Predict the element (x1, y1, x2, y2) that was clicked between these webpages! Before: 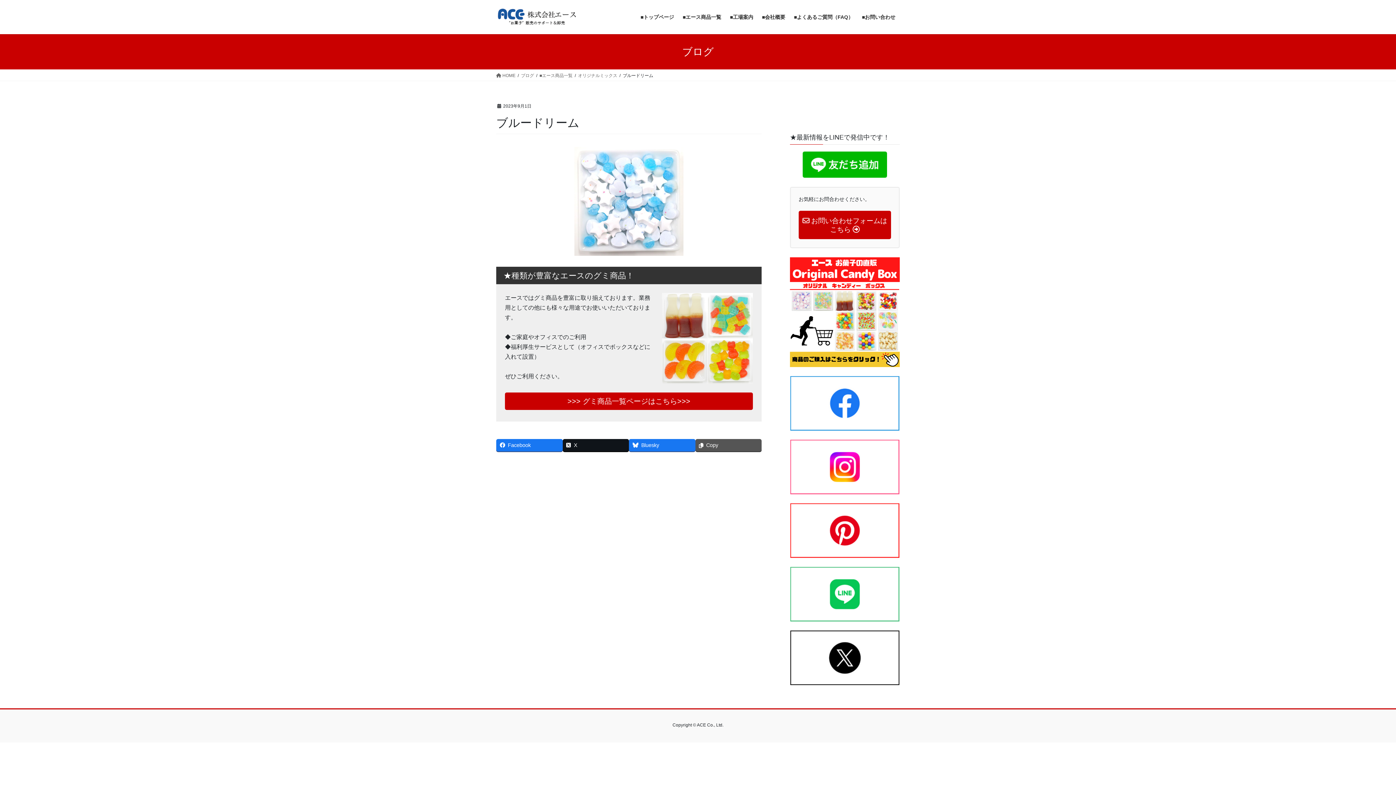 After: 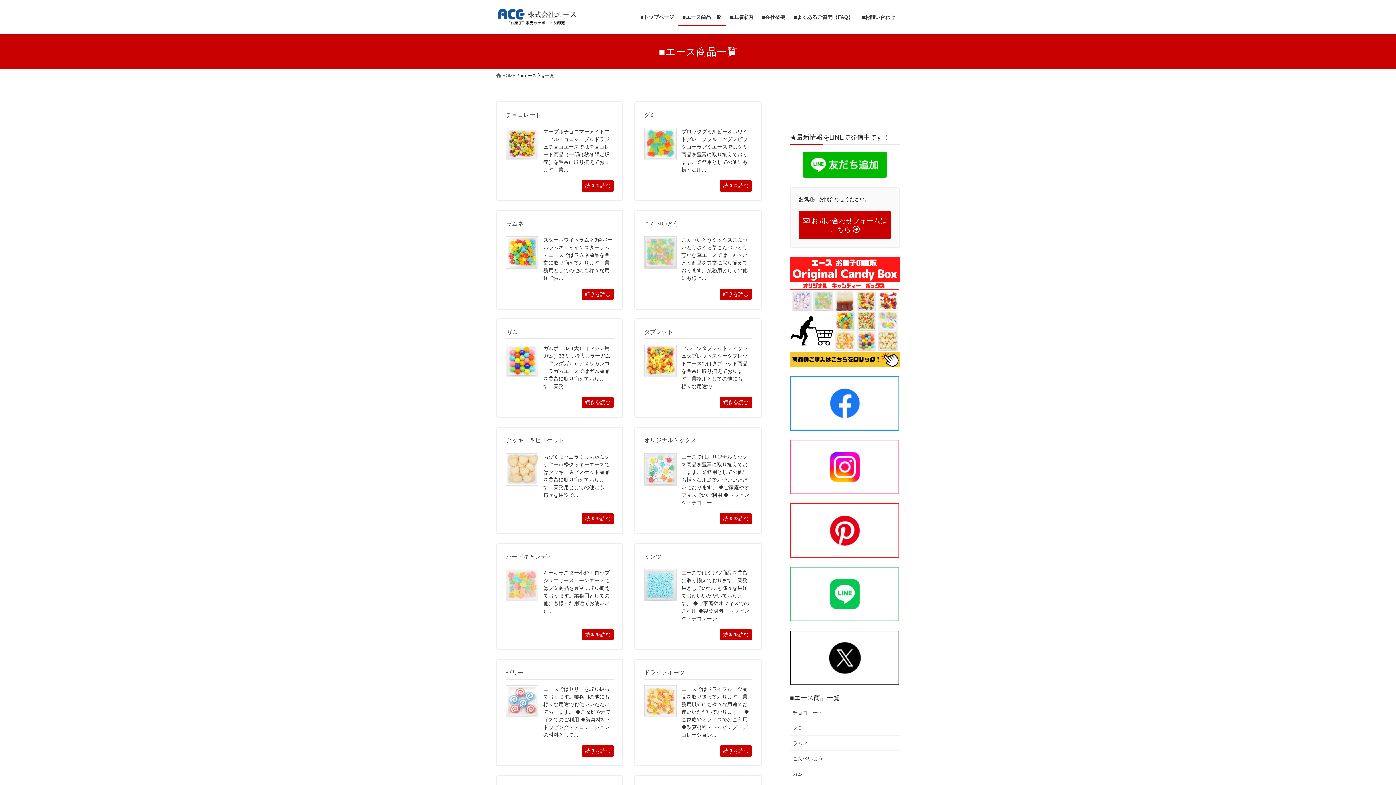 Action: bbox: (678, 8, 725, 25) label: ■エース商品一覧